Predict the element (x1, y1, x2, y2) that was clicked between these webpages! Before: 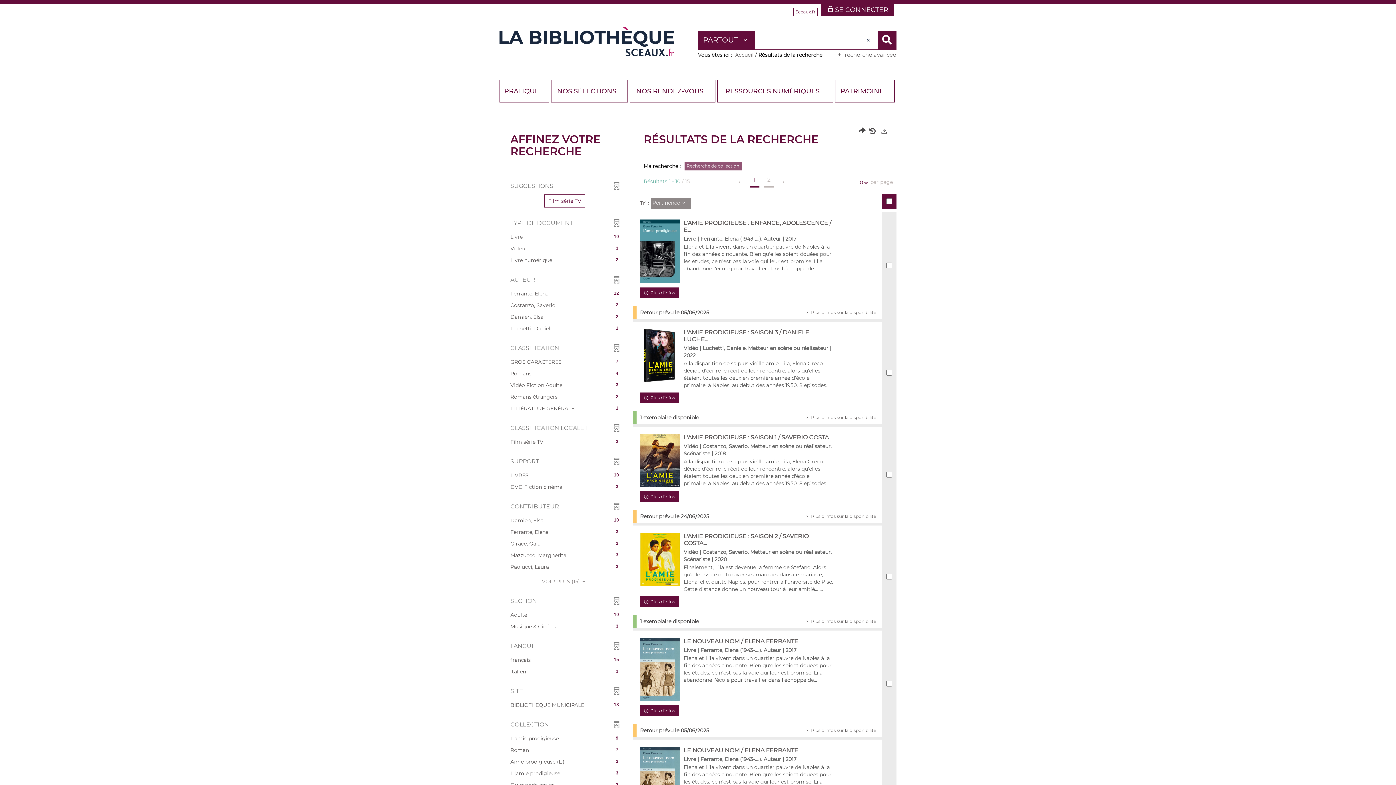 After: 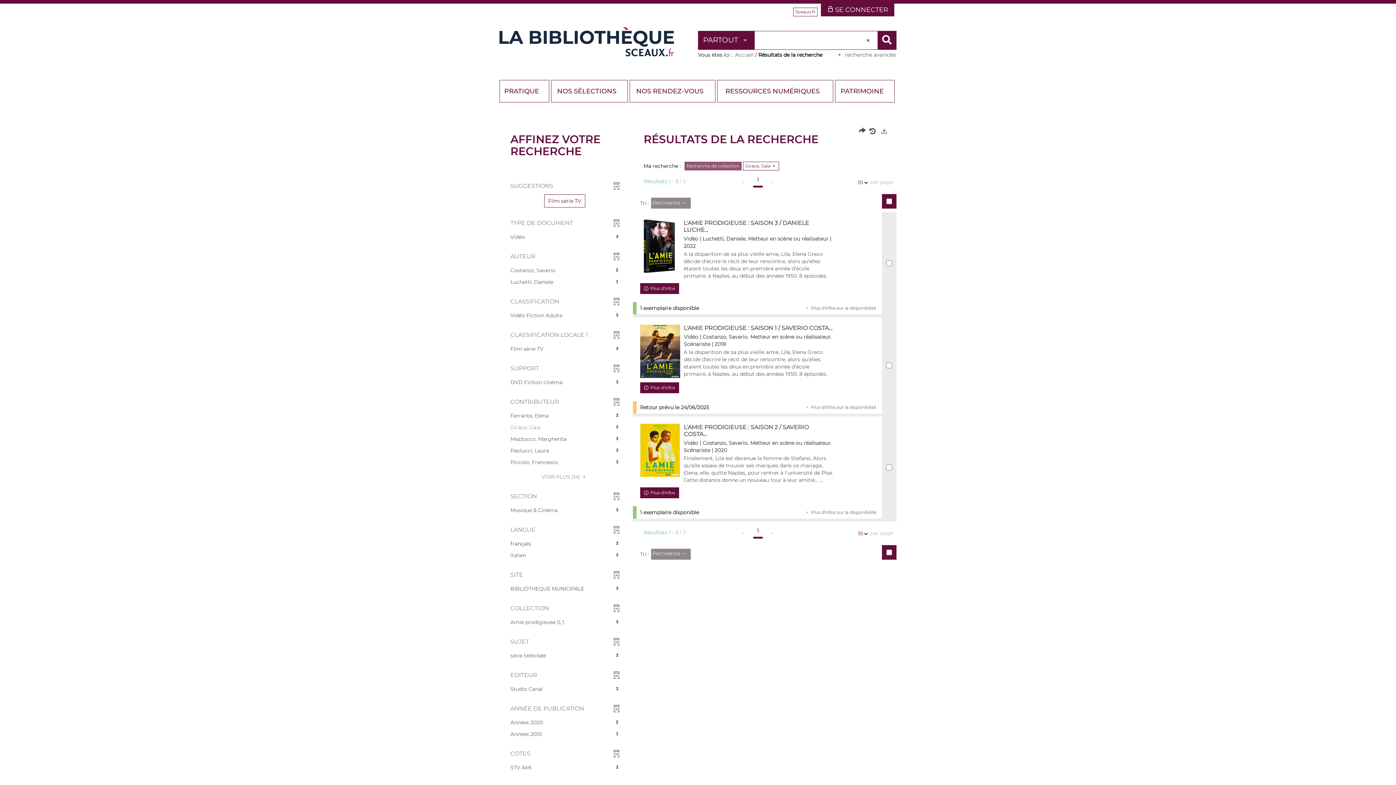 Action: label: 3
Girace, Gaia bbox: (506, 538, 622, 549)